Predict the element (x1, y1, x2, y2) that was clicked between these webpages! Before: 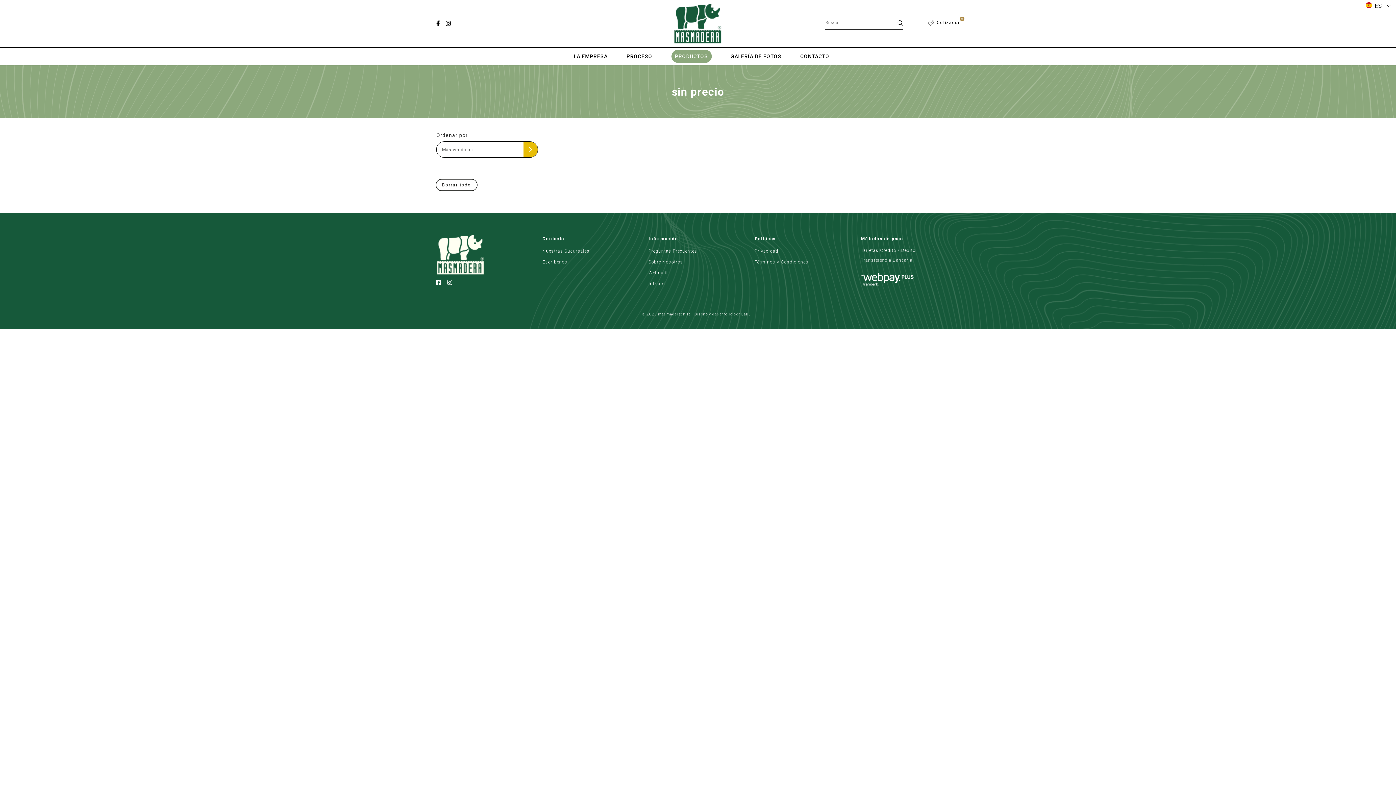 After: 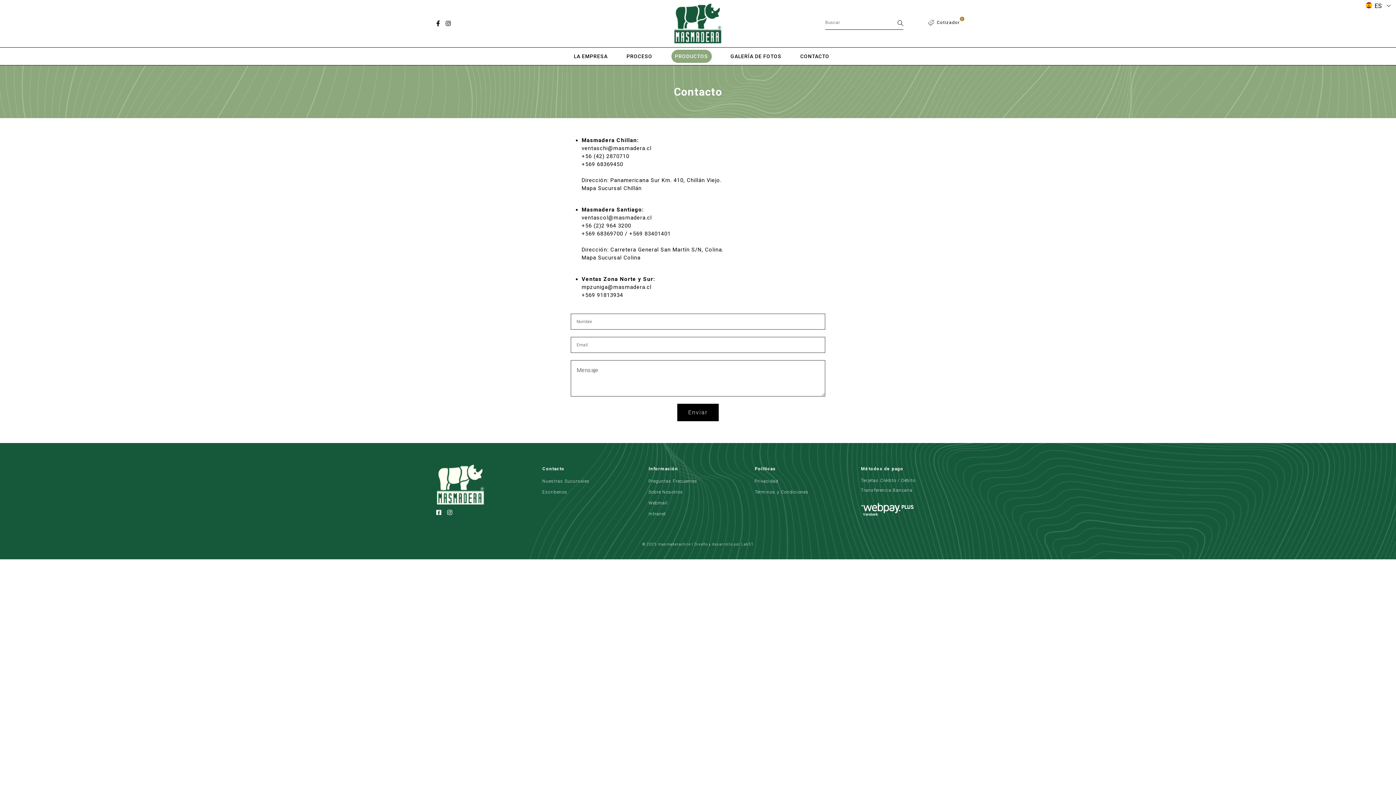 Action: bbox: (800, 53, 829, 59) label: CONTACTO